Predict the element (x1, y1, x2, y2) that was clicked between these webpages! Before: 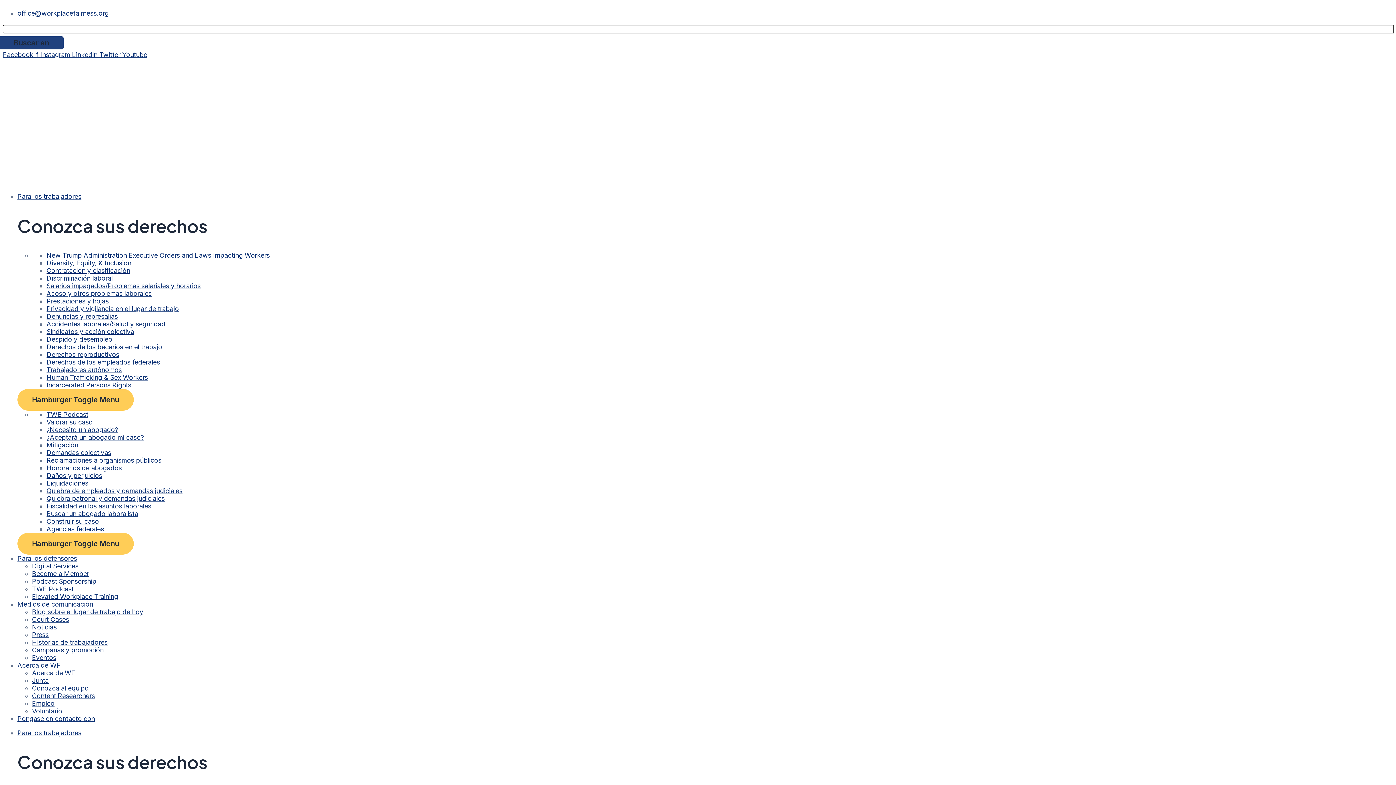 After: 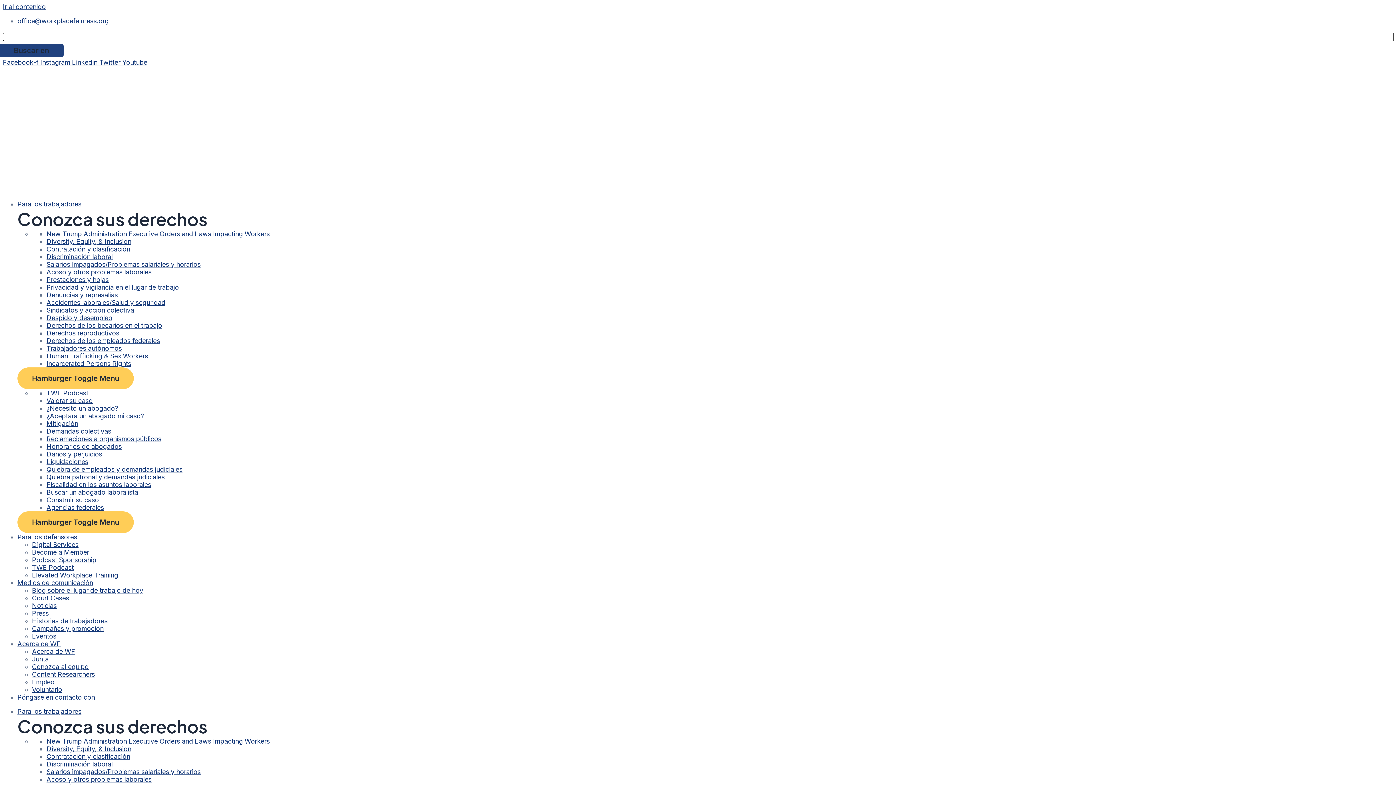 Action: bbox: (32, 707, 62, 715) label: Voluntario